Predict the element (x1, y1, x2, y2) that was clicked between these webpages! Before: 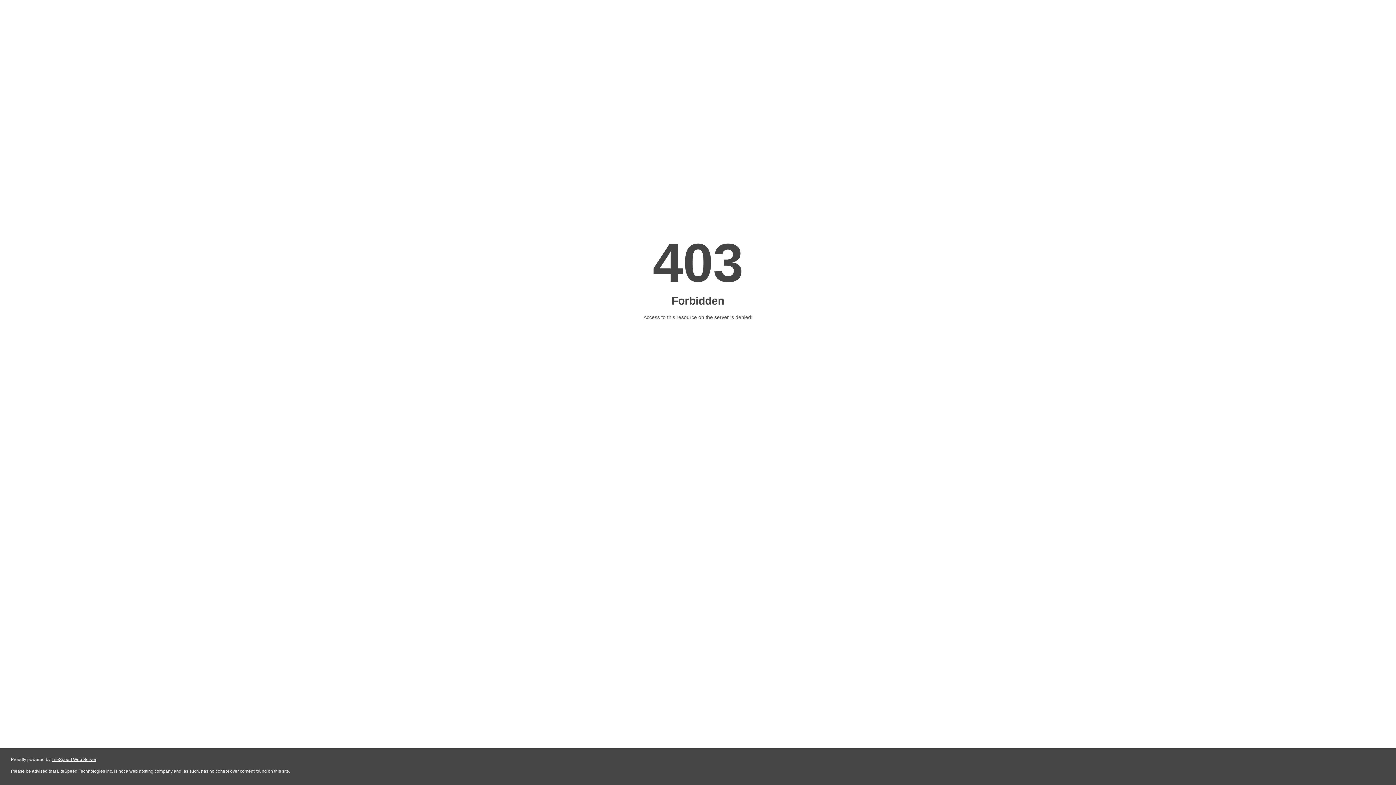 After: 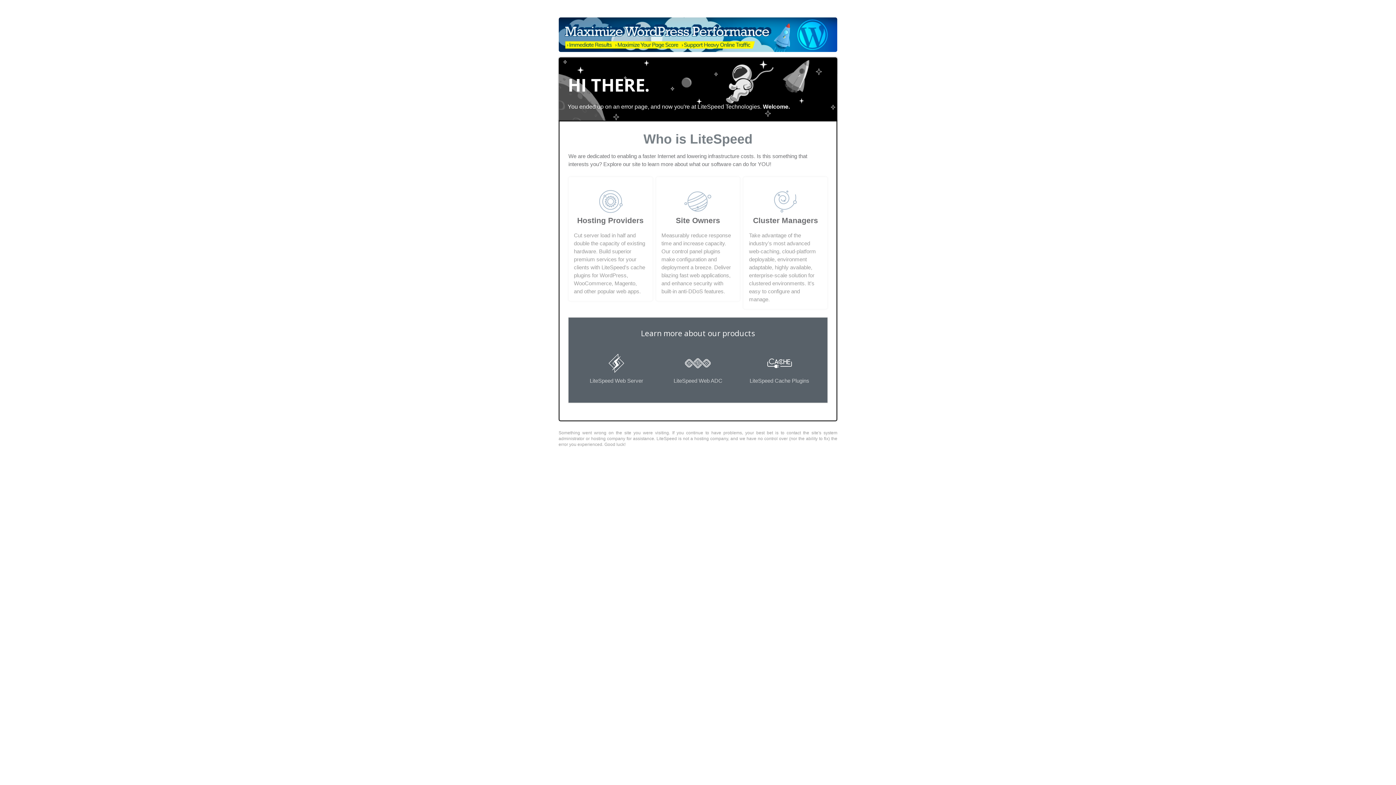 Action: bbox: (51, 757, 96, 762) label: LiteSpeed Web Server